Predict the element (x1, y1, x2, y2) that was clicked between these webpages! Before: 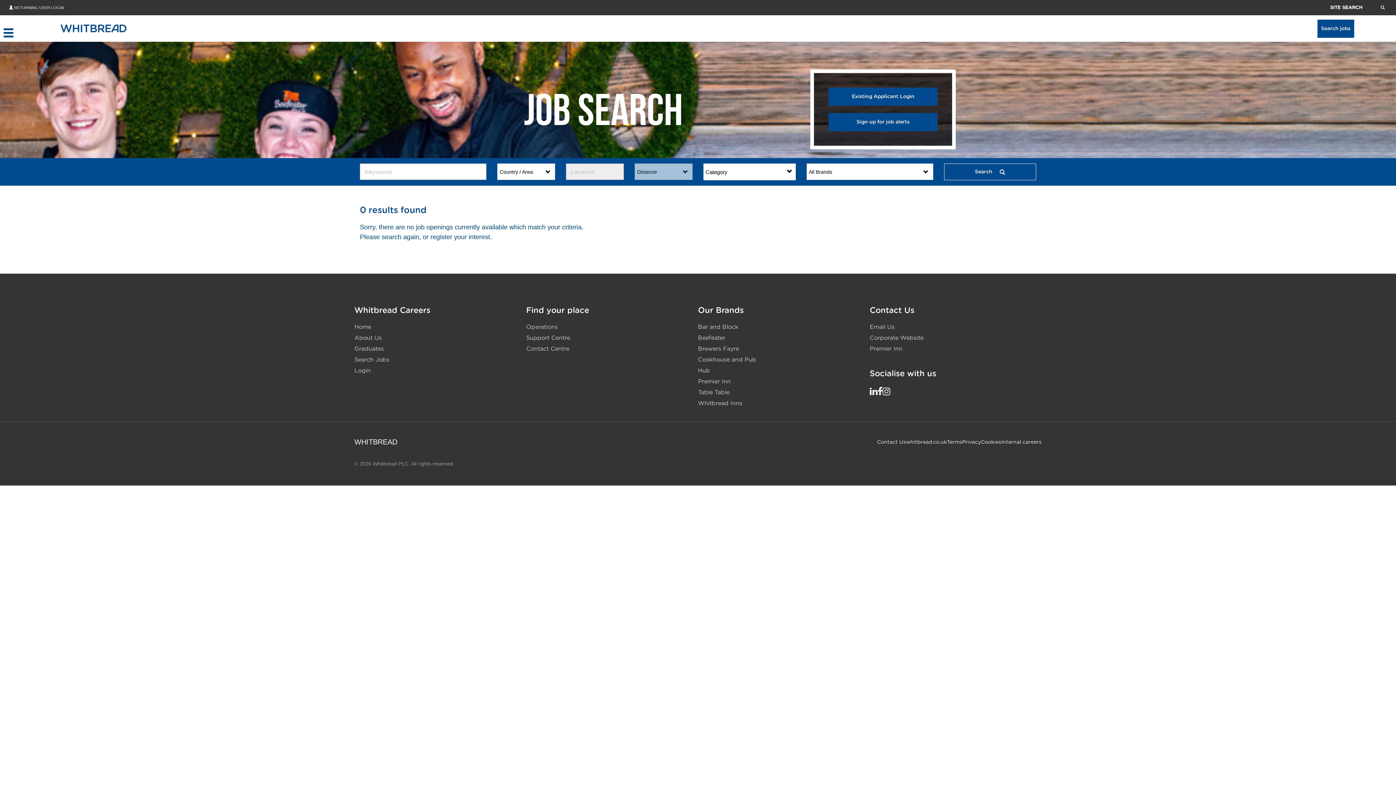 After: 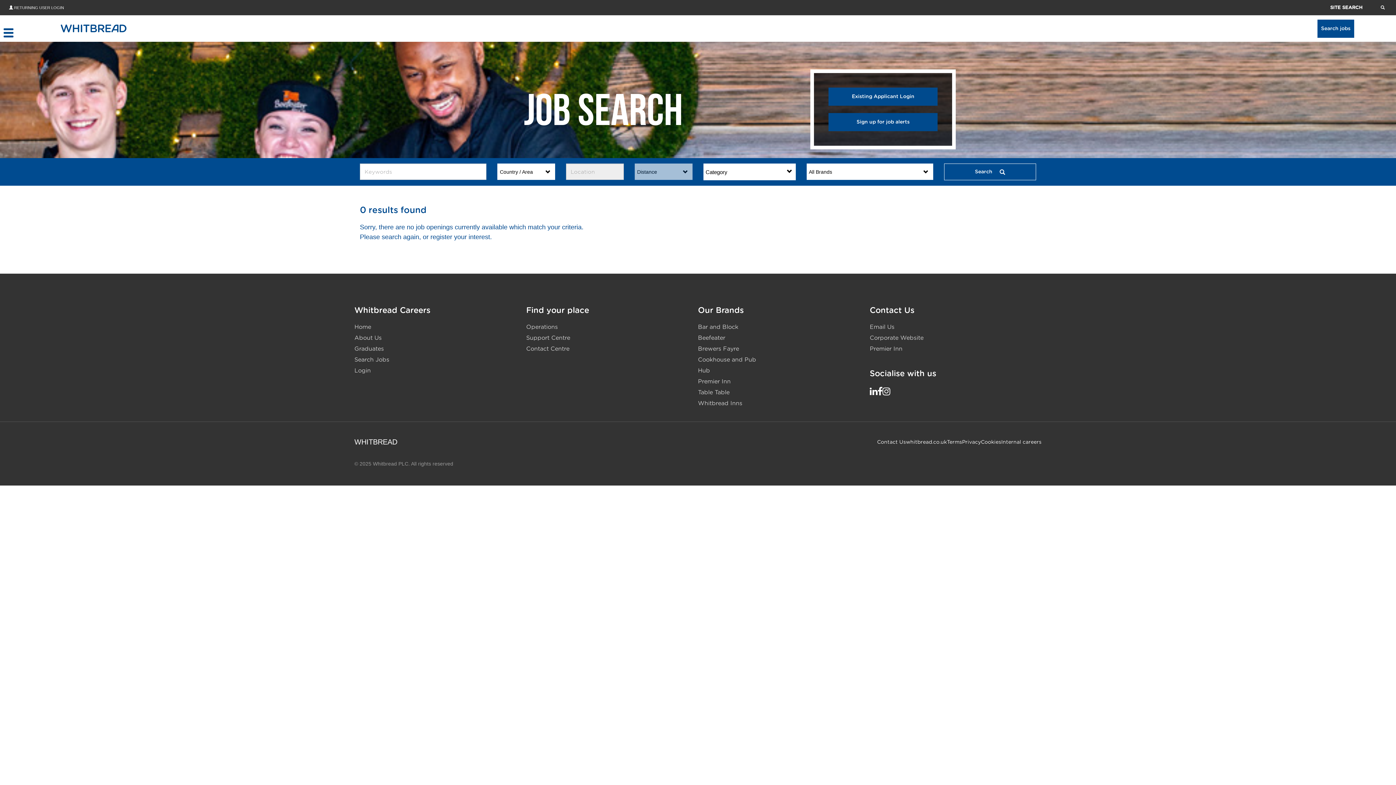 Action: bbox: (877, 440, 906, 445) label: Contact Us